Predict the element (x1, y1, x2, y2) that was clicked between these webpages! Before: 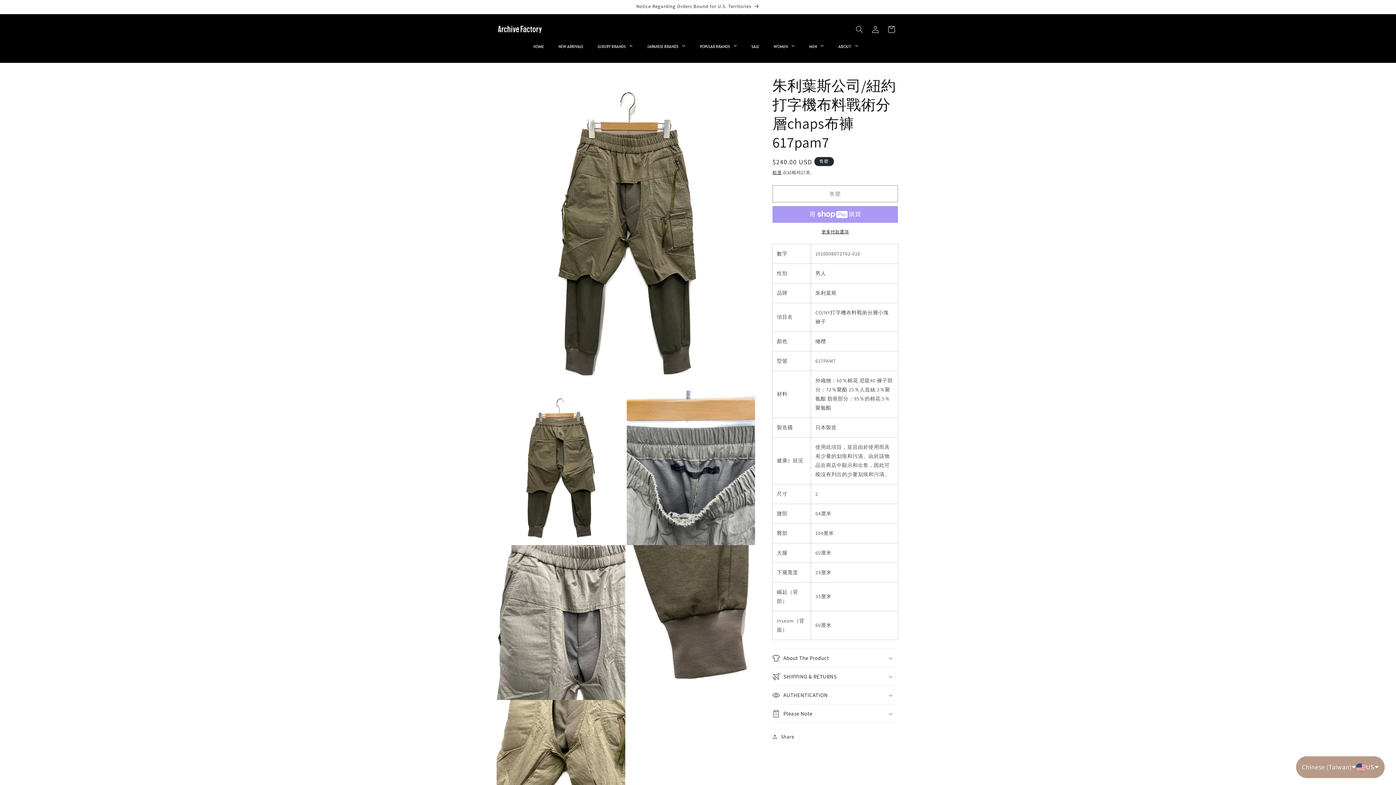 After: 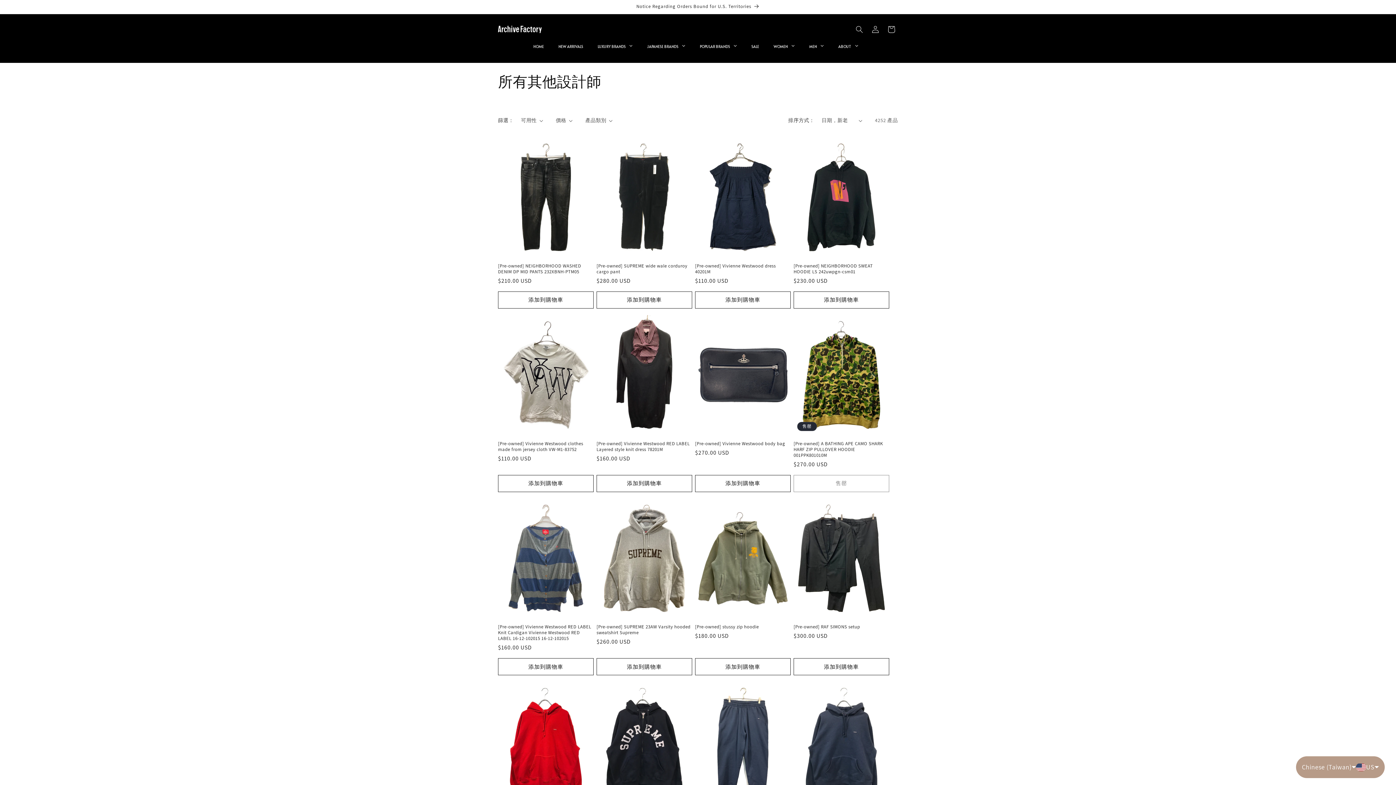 Action: bbox: (692, 37, 744, 55) label: POPULAR BRANDS